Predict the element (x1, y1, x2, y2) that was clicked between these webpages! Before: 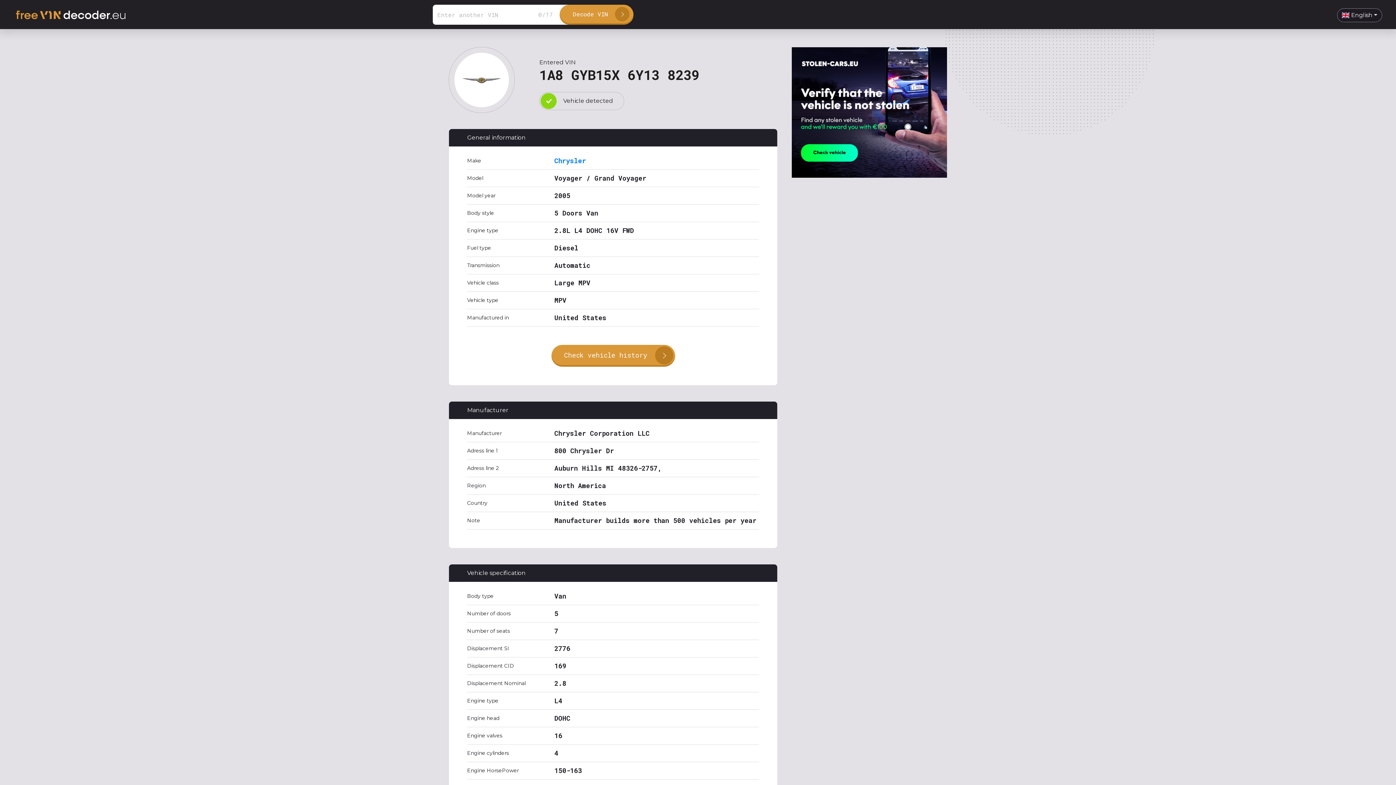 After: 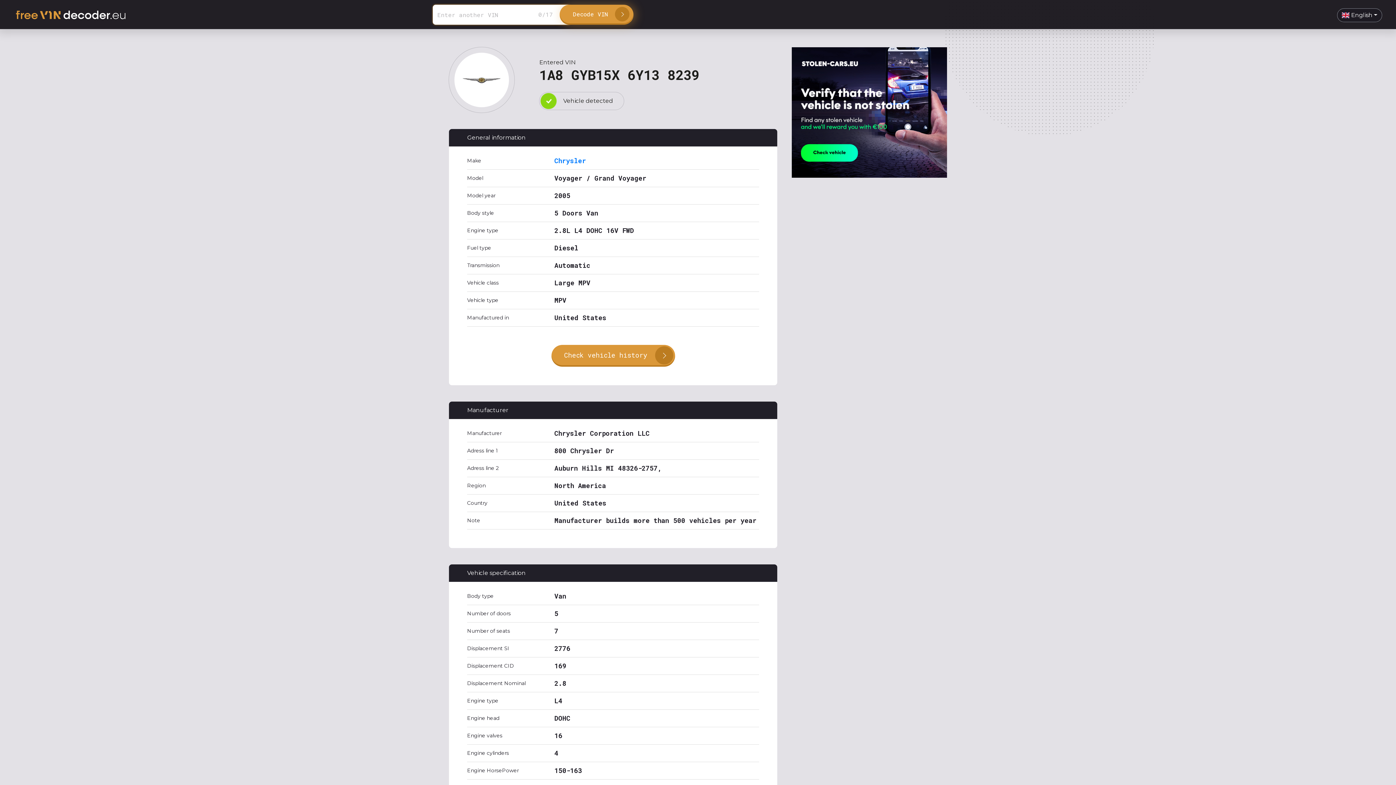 Action: bbox: (559, 4, 633, 24) label: Decode VIN 